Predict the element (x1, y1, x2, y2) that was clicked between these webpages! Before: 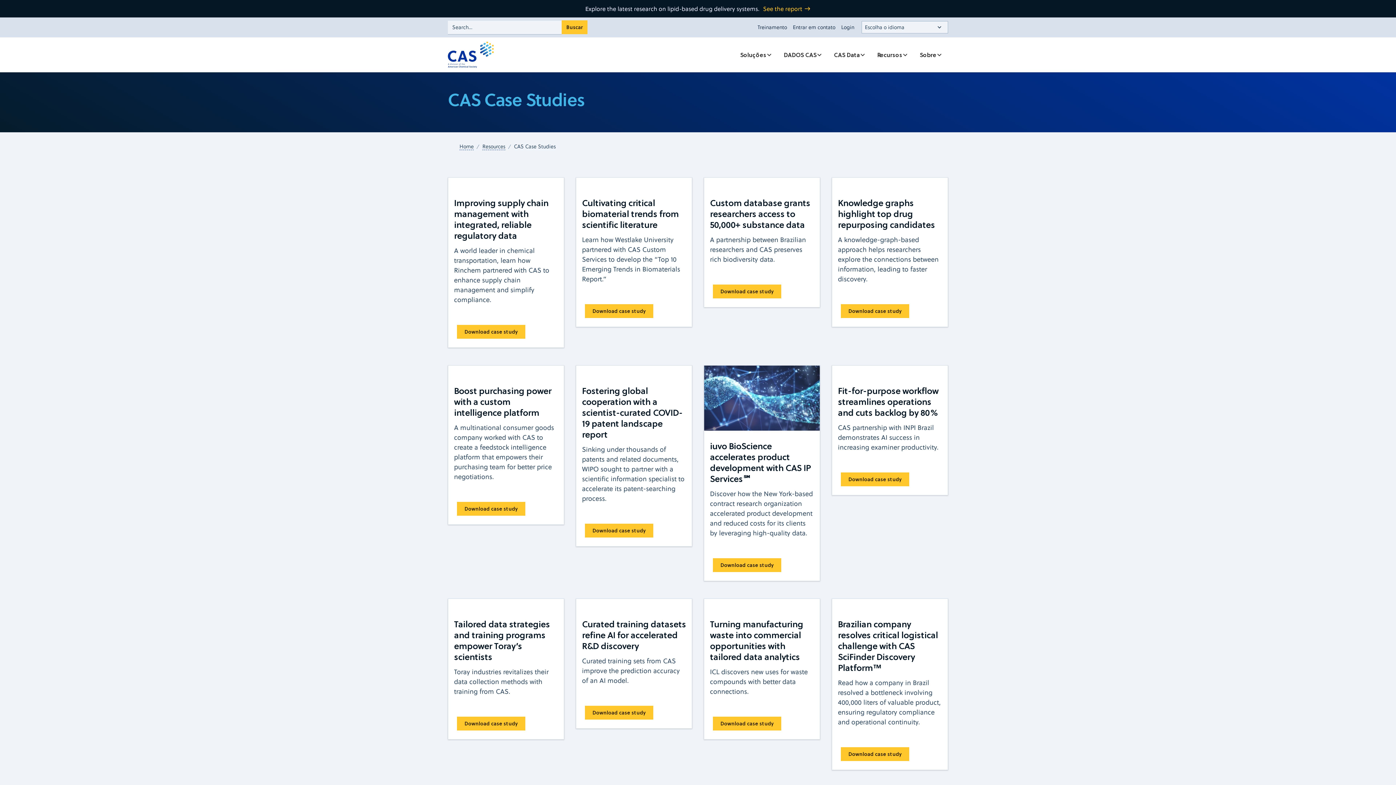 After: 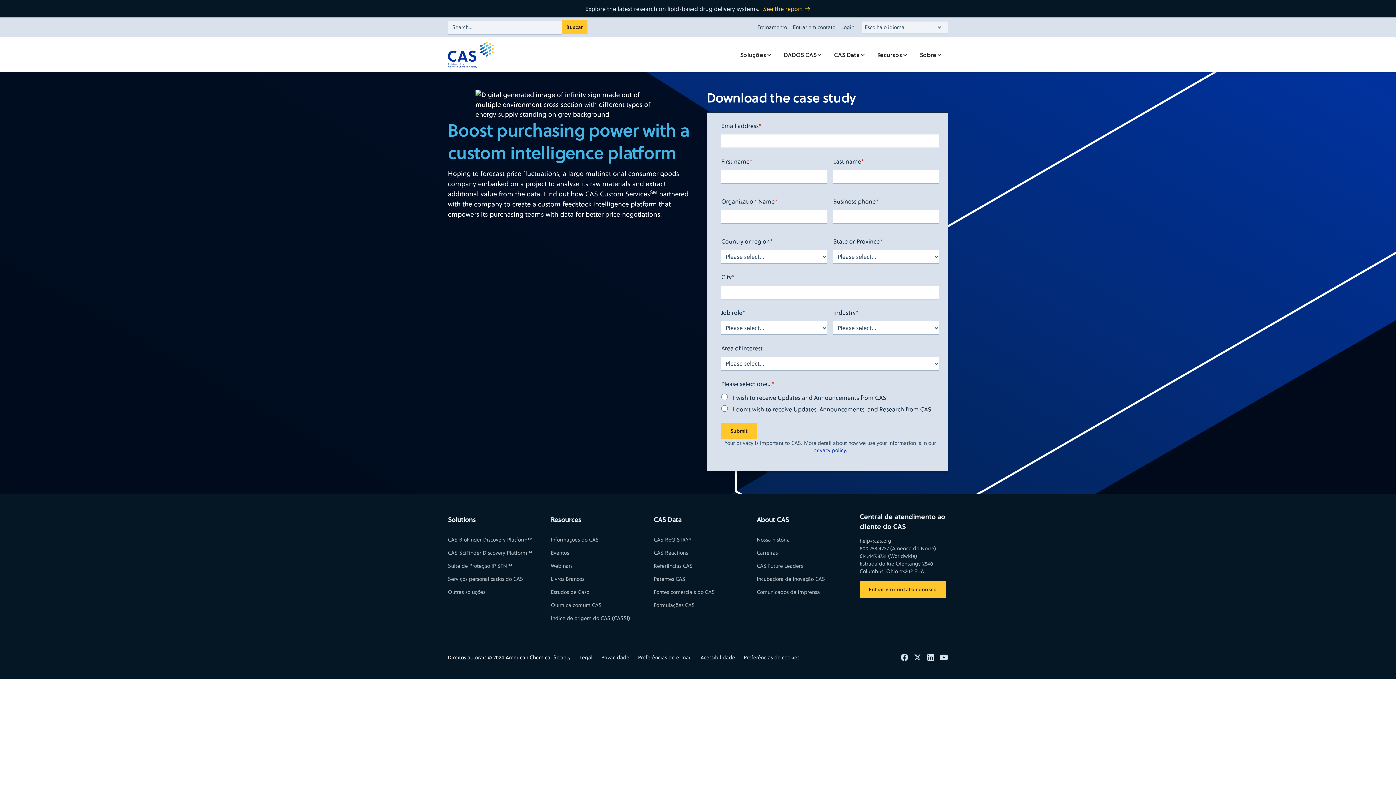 Action: label: Read more about [] bbox: (457, 502, 525, 516)